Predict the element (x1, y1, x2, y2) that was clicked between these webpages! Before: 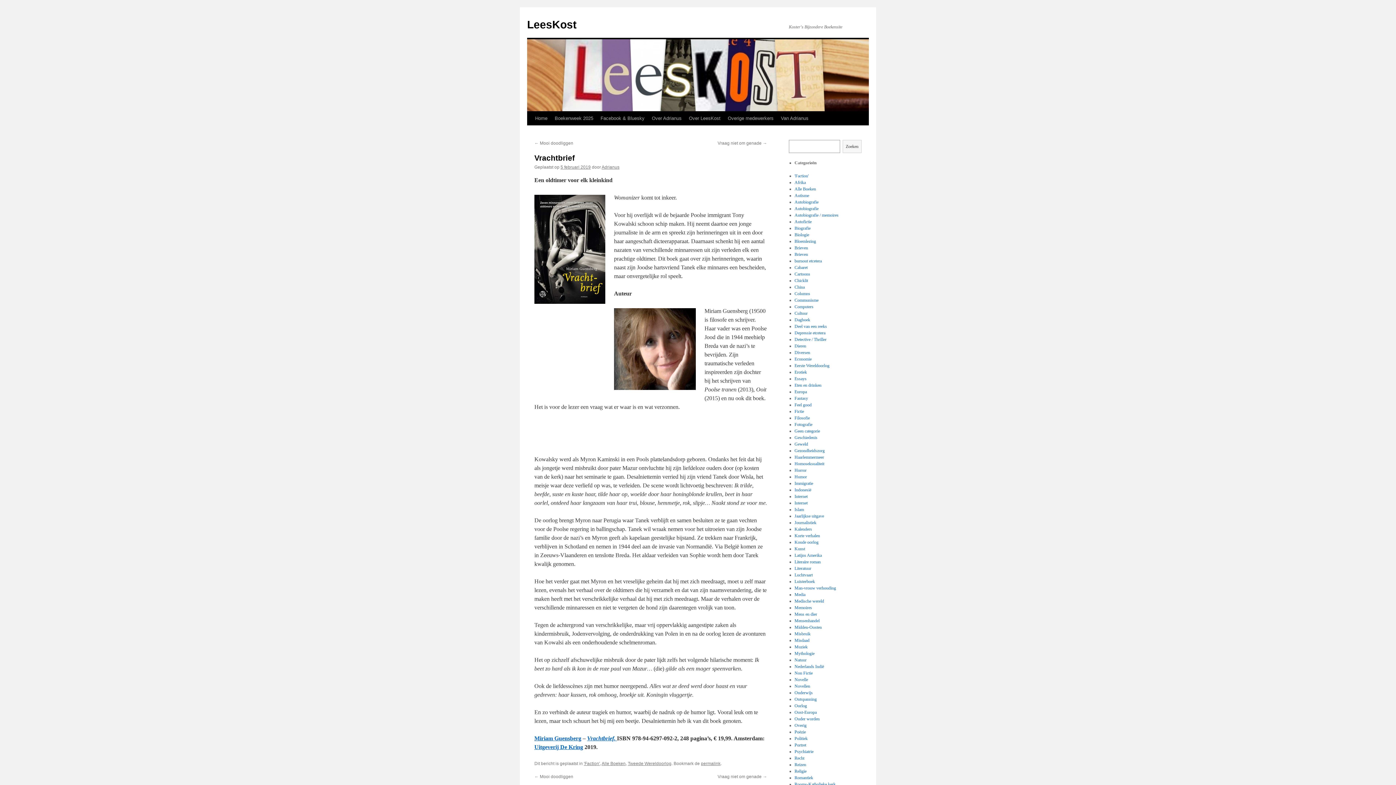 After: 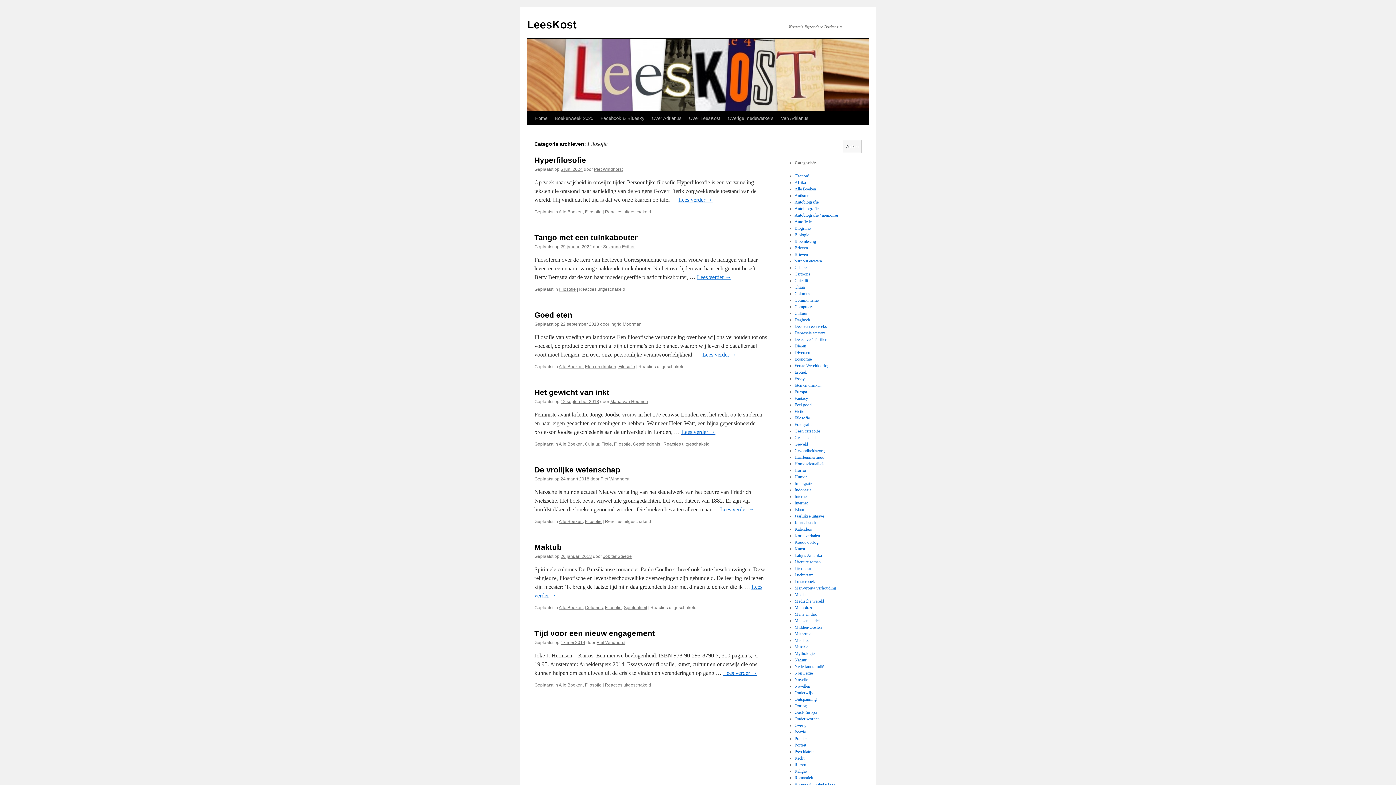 Action: label: Filosofie bbox: (794, 415, 810, 420)